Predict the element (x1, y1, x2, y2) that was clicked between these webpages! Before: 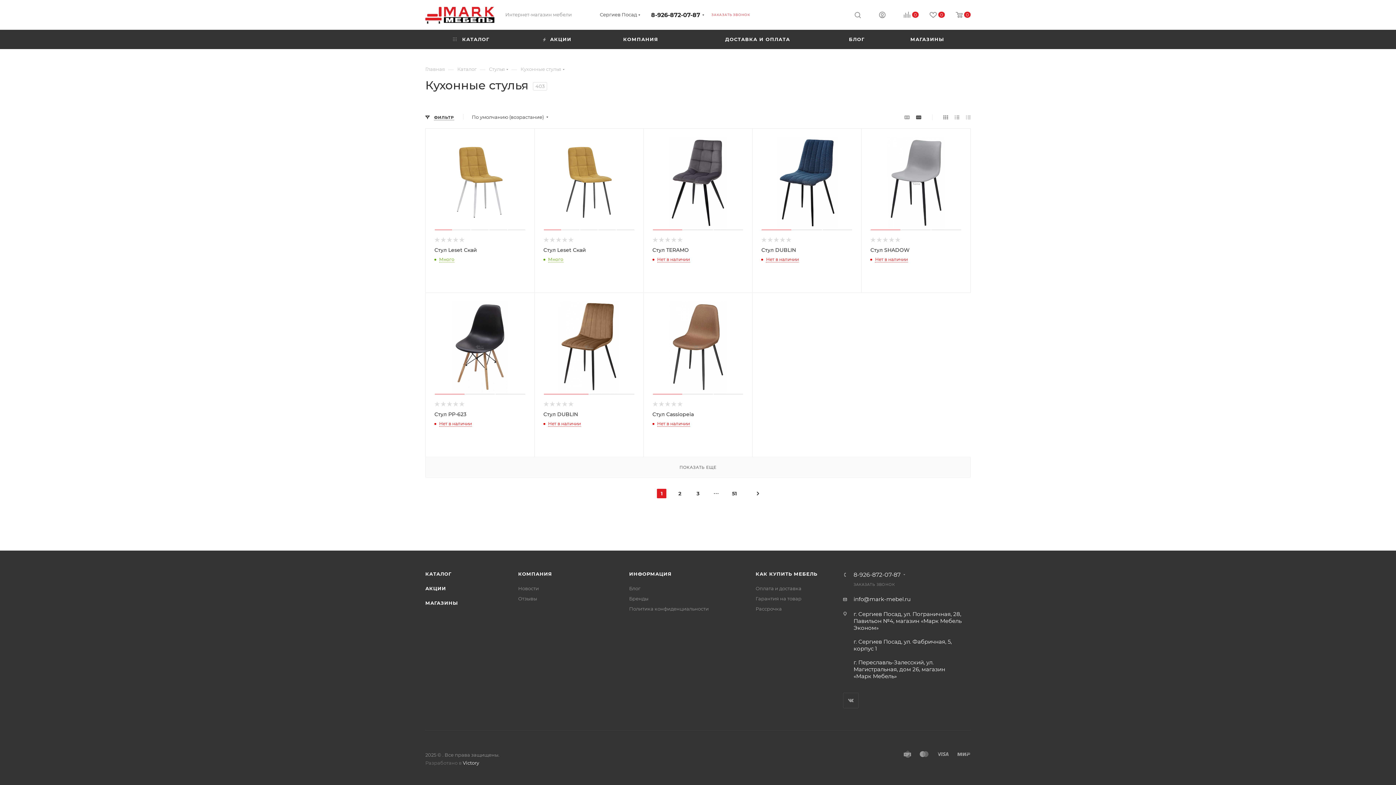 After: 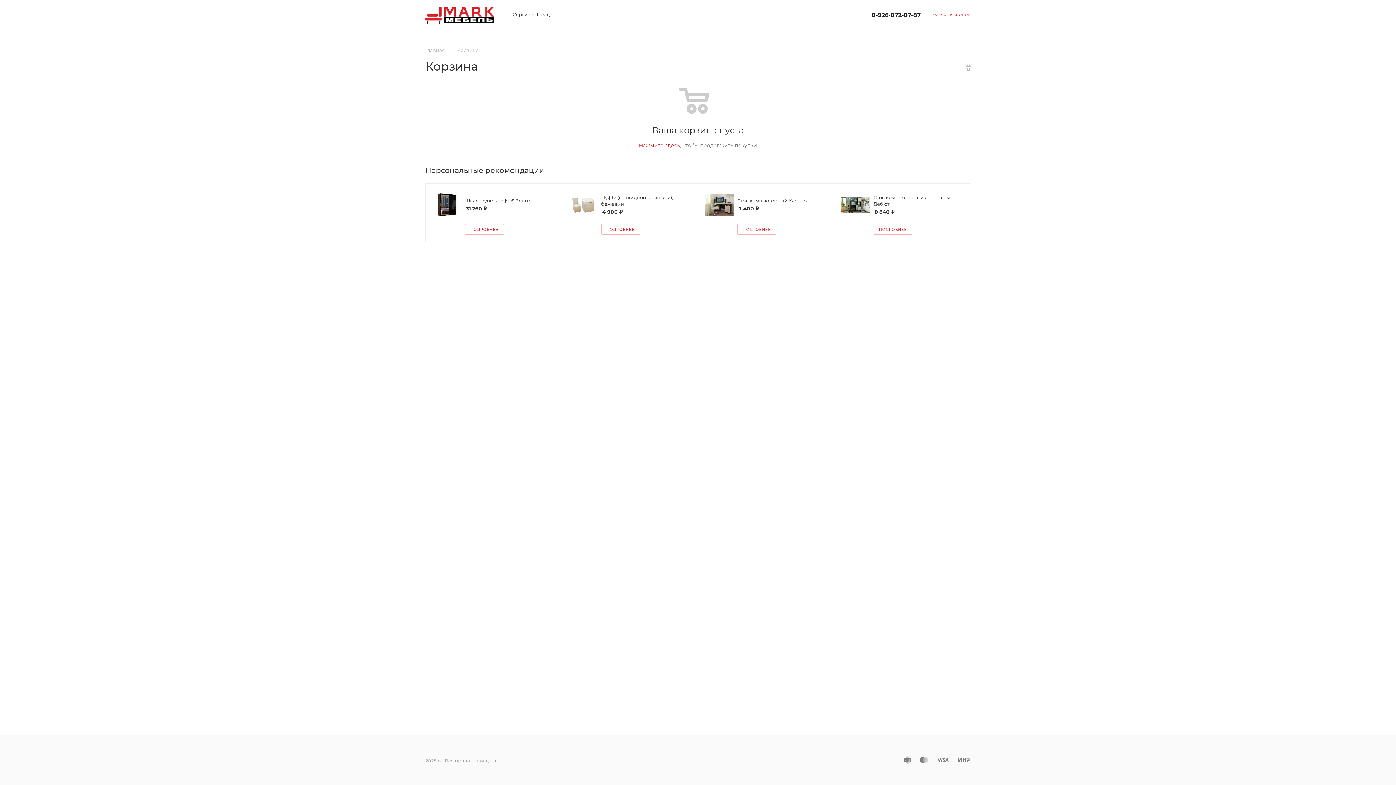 Action: bbox: (945, 10, 970, 20) label: 0